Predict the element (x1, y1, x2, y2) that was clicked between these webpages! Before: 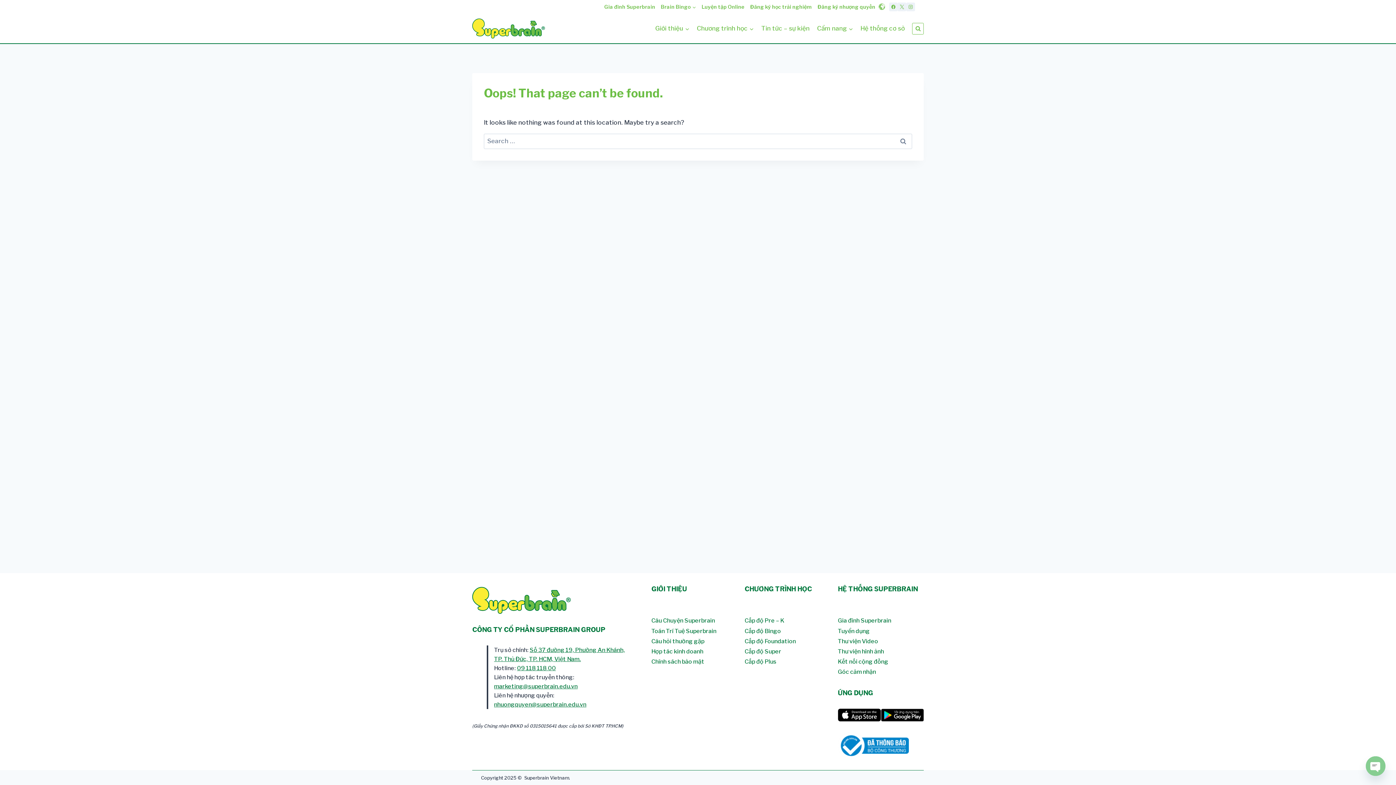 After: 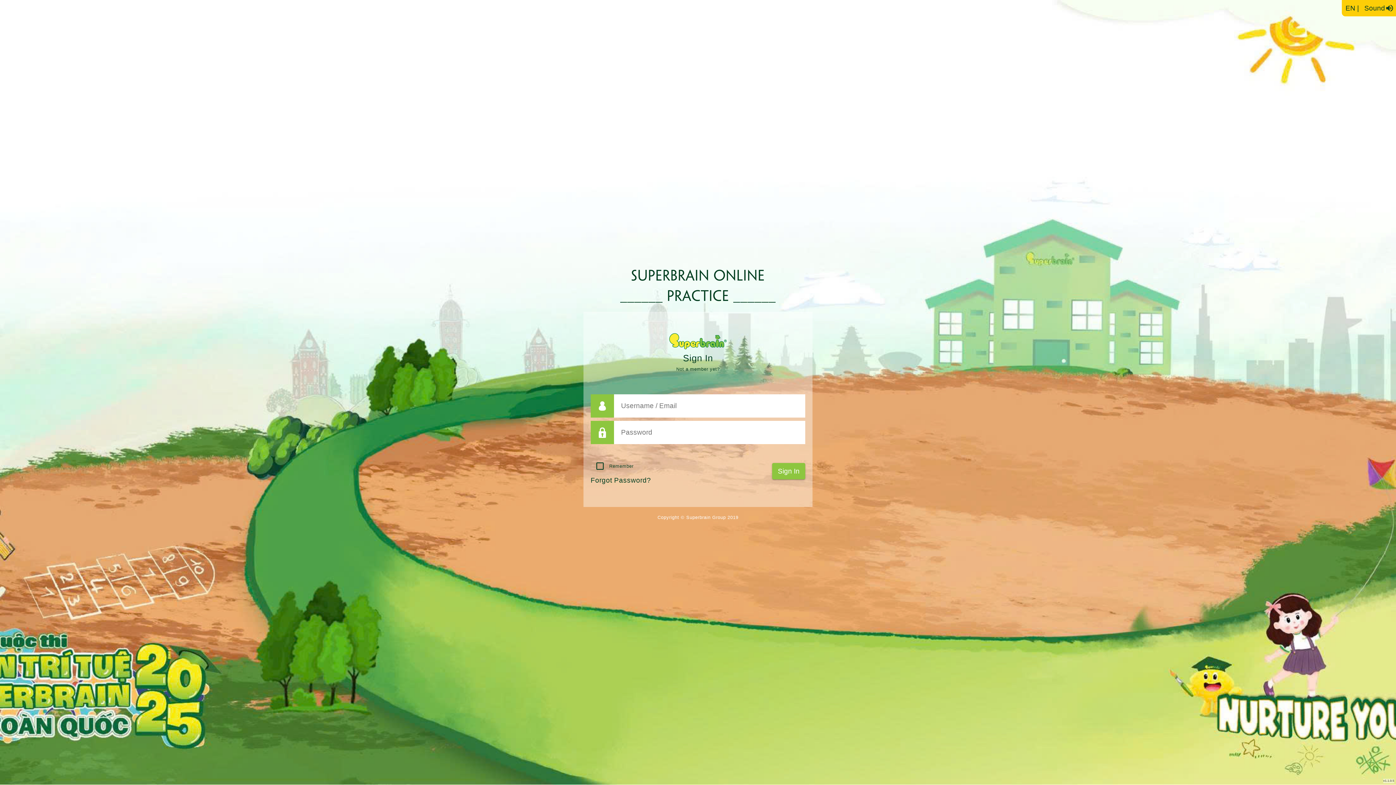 Action: bbox: (699, 0, 747, 14) label: Luyện tập Online